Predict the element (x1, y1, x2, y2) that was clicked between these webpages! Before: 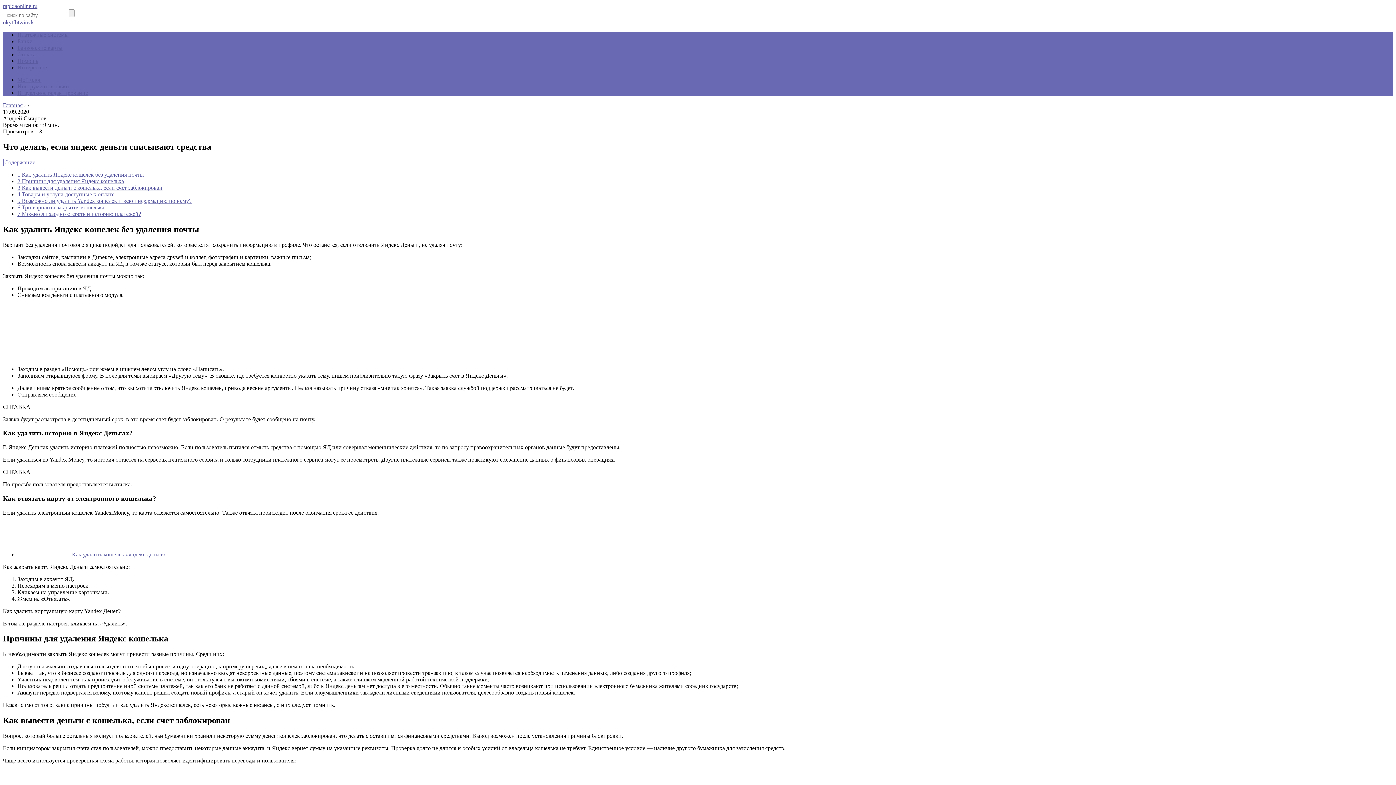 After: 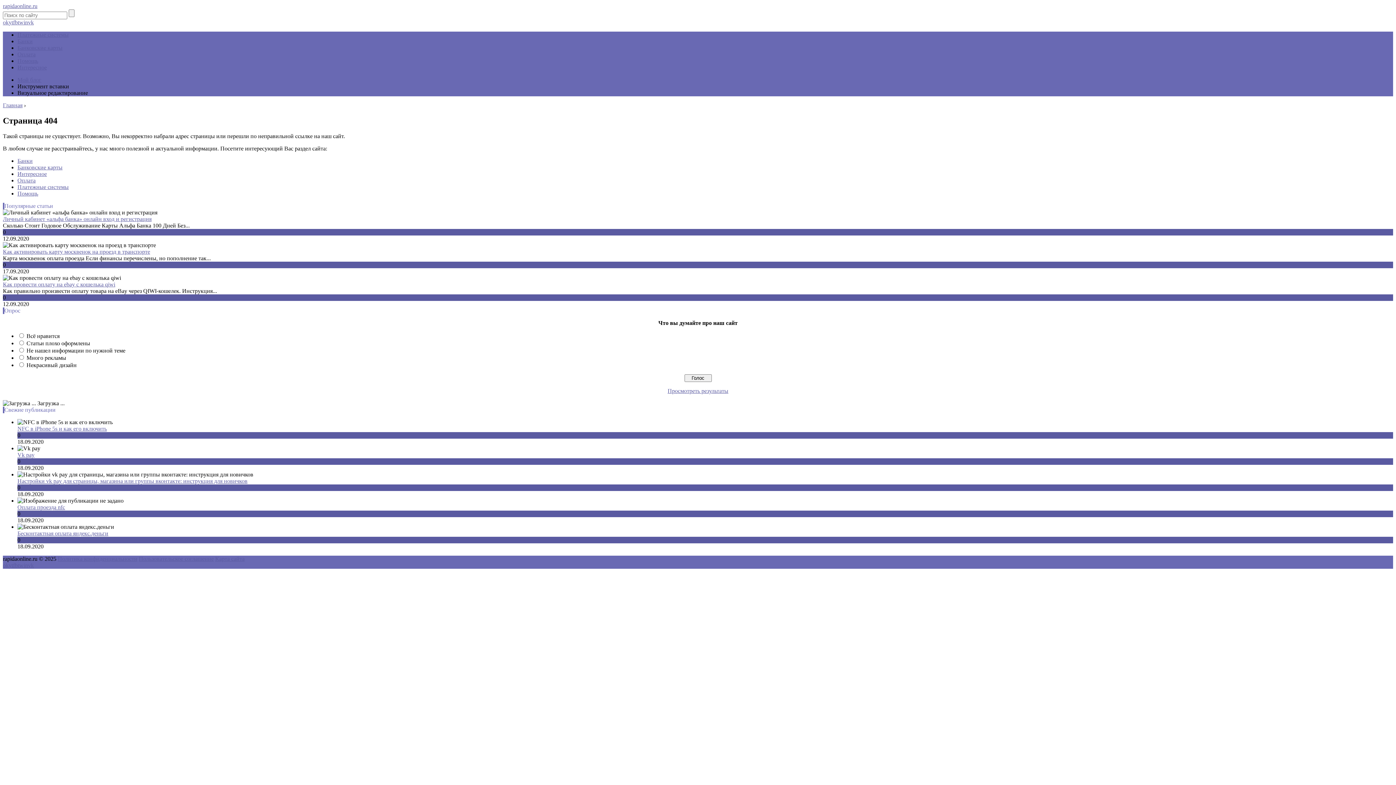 Action: bbox: (17, 83, 69, 89) label: Инструмент вставки